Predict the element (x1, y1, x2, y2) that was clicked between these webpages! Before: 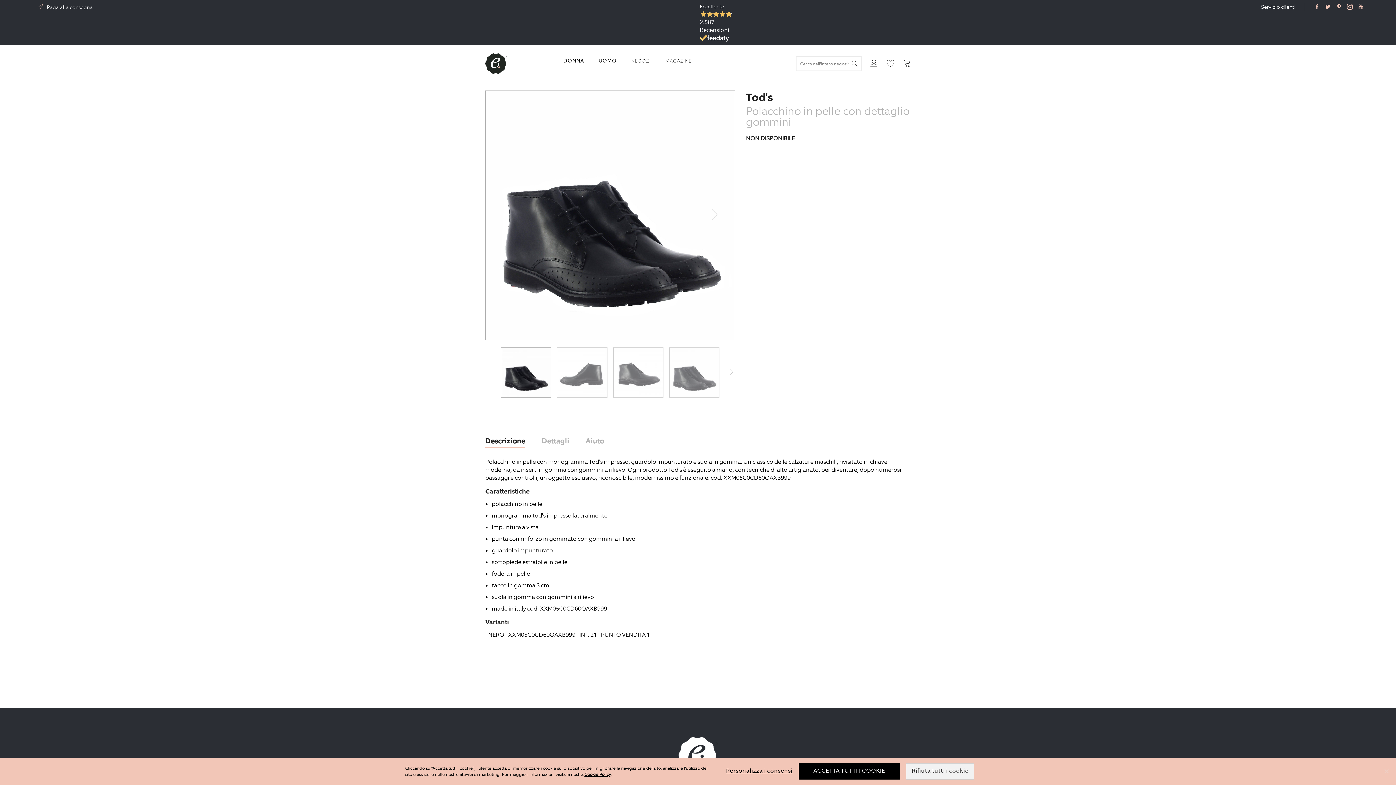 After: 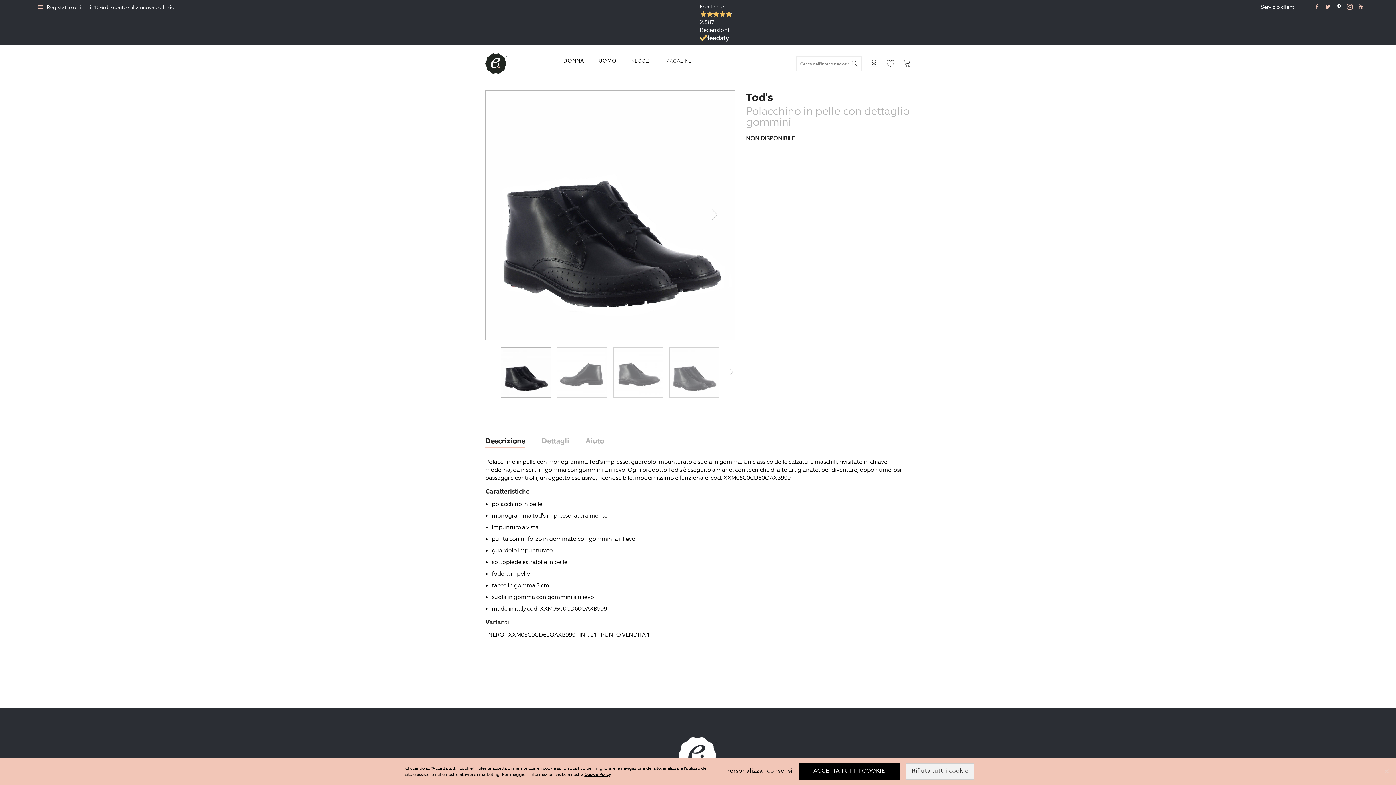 Action: label:   bbox: (1334, 2, 1345, 10)